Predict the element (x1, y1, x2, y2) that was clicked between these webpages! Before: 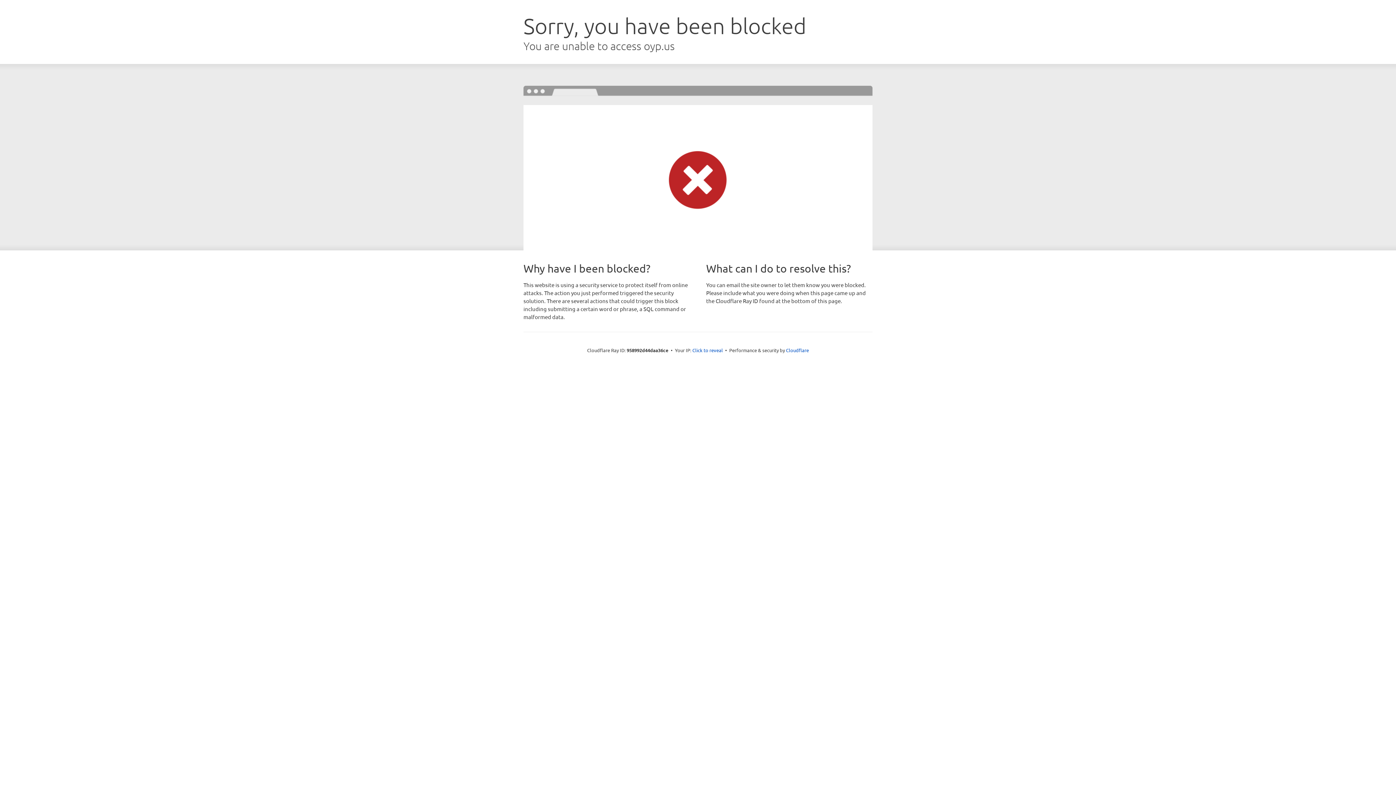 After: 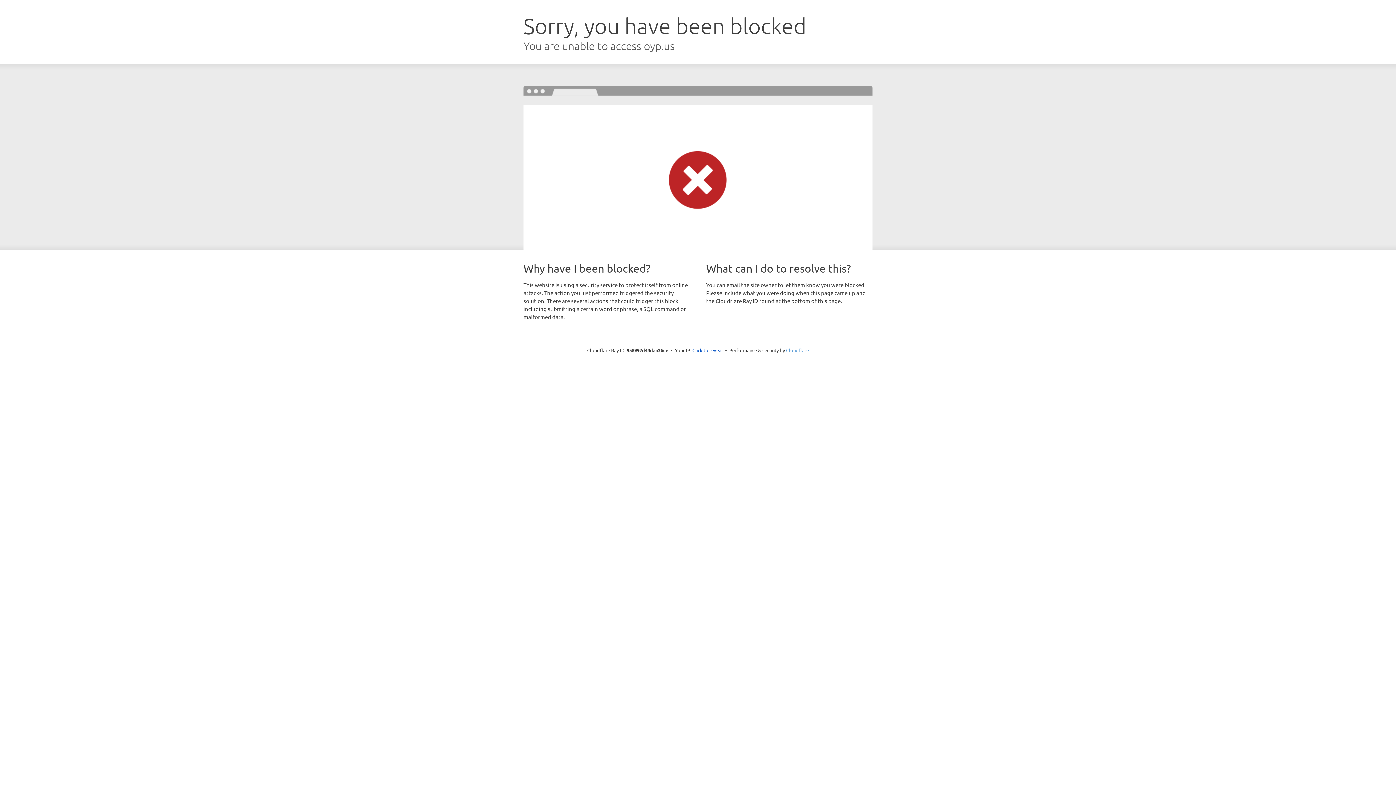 Action: bbox: (786, 347, 809, 353) label: Cloudflare